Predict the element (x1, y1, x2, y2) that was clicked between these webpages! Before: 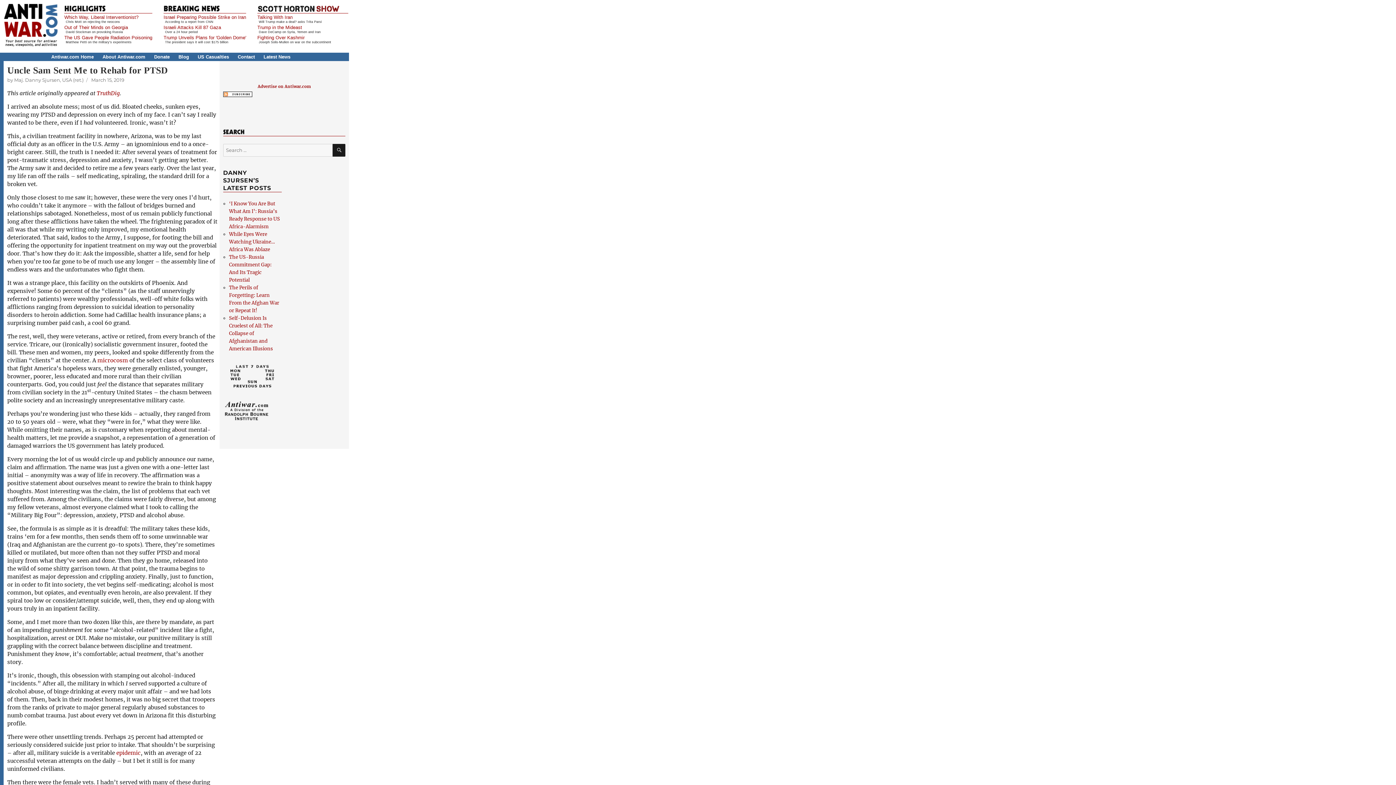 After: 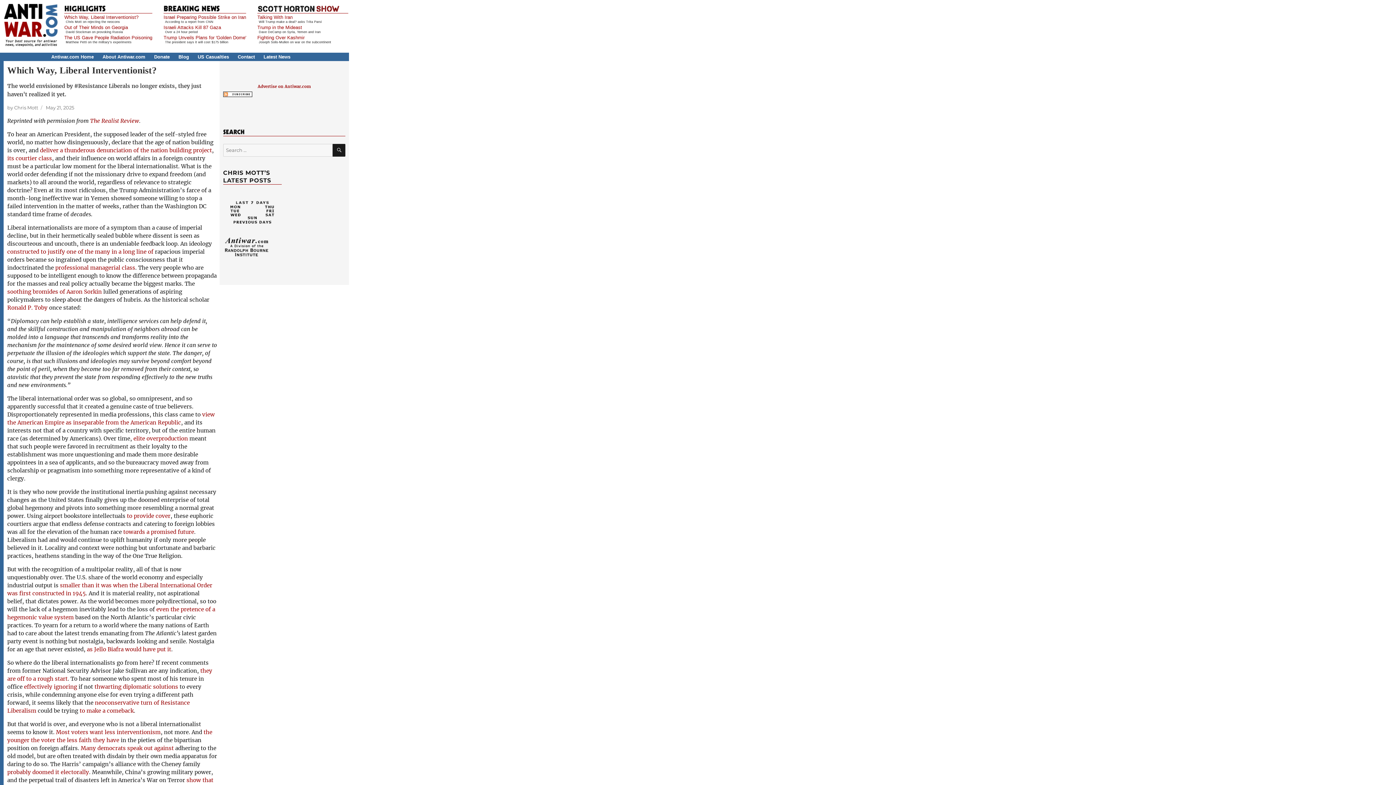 Action: bbox: (64, 14, 138, 20) label: Which Way, Liberal Interventionist?